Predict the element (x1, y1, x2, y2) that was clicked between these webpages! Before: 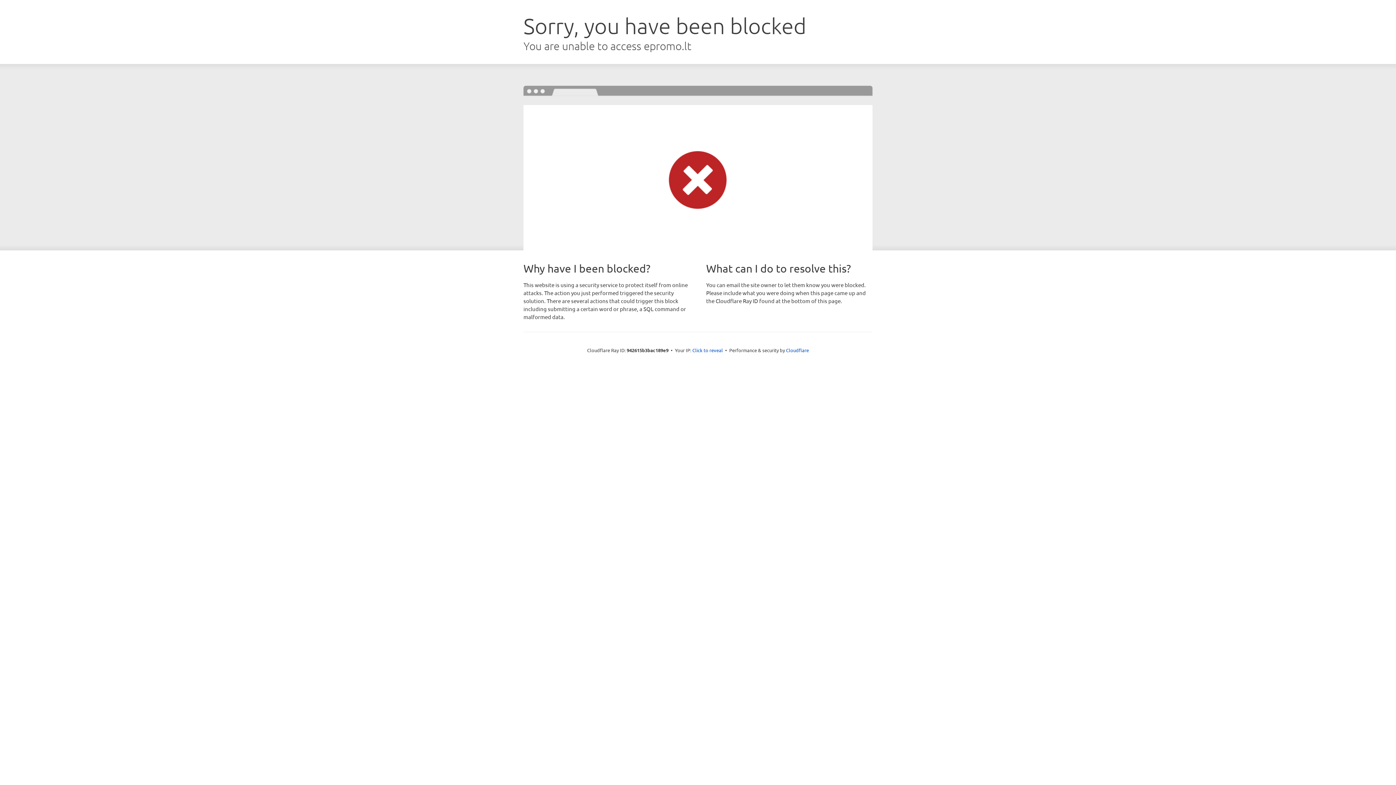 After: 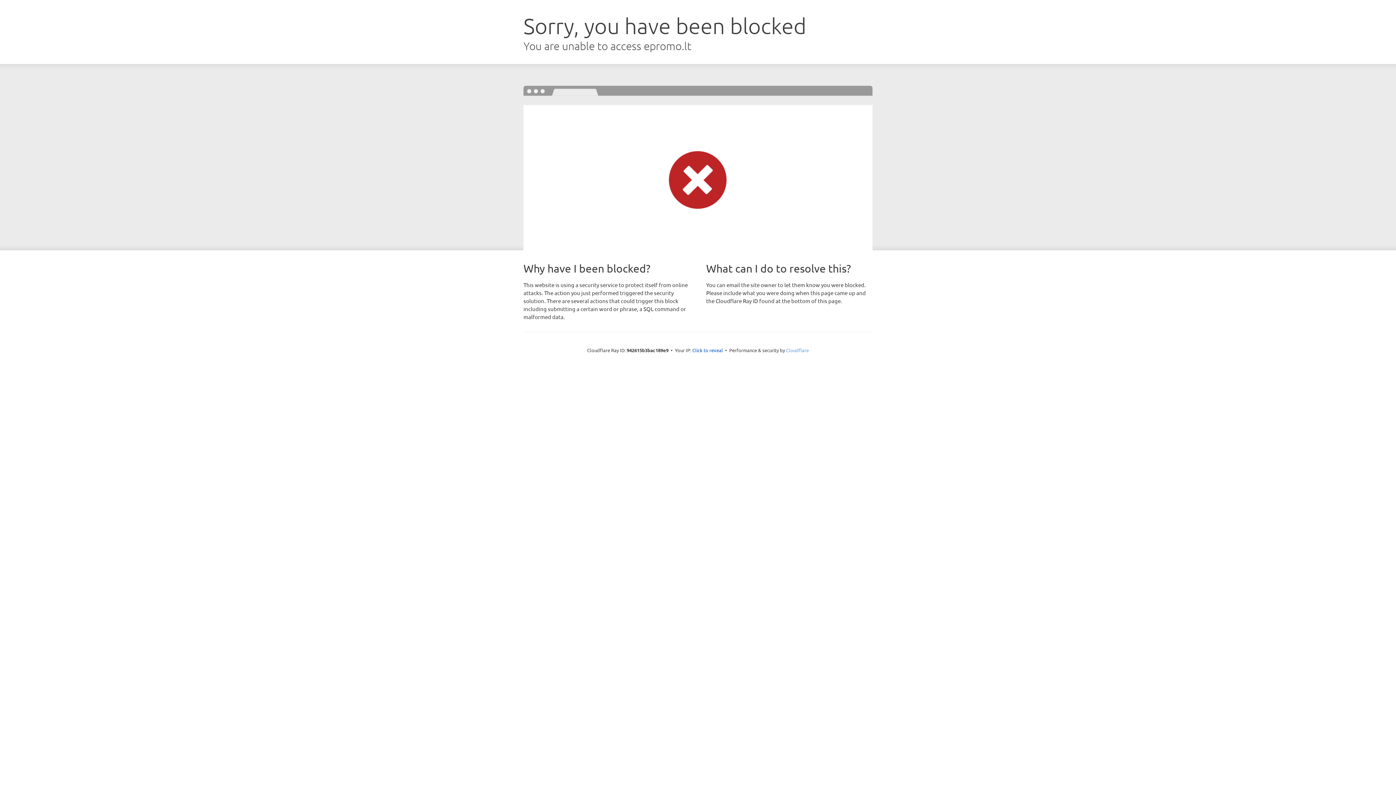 Action: label: Cloudflare bbox: (786, 347, 809, 353)